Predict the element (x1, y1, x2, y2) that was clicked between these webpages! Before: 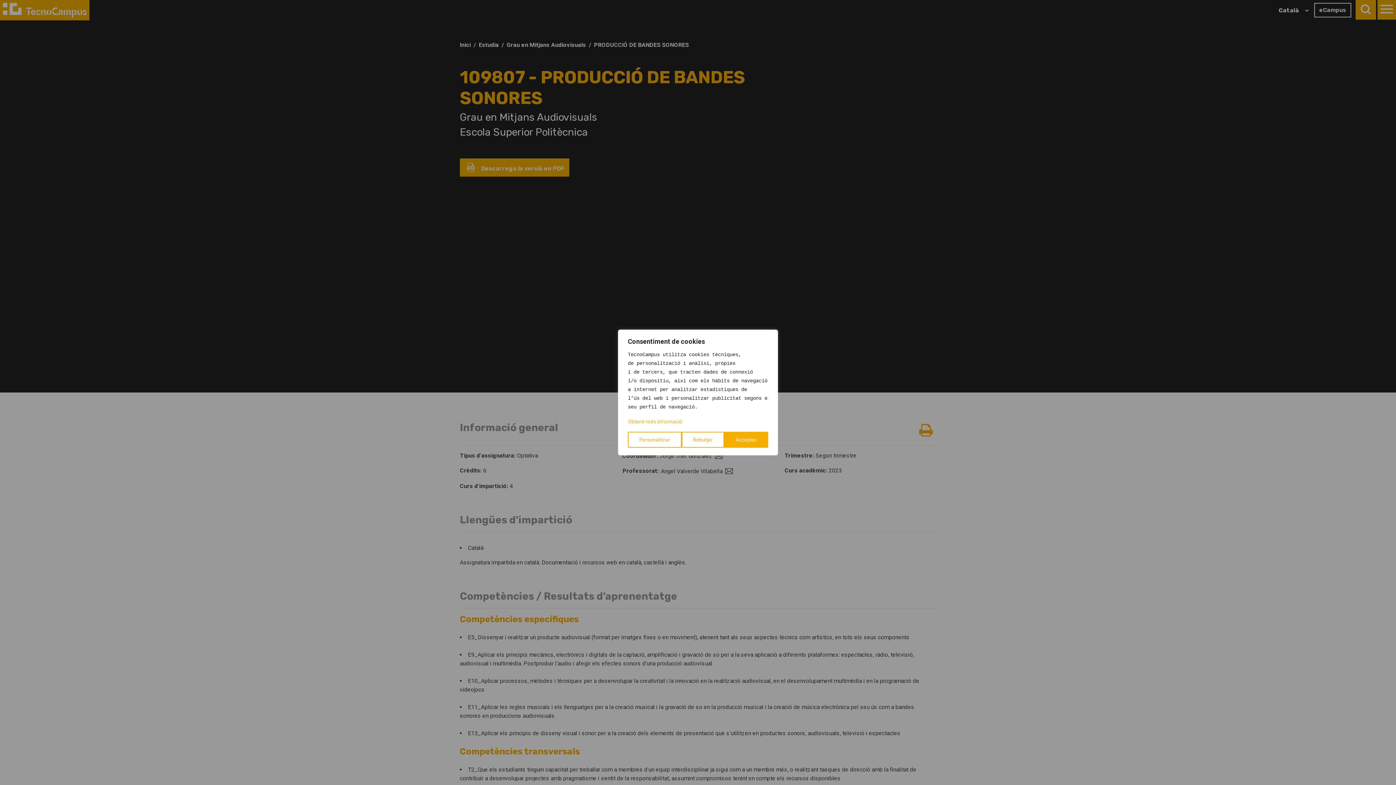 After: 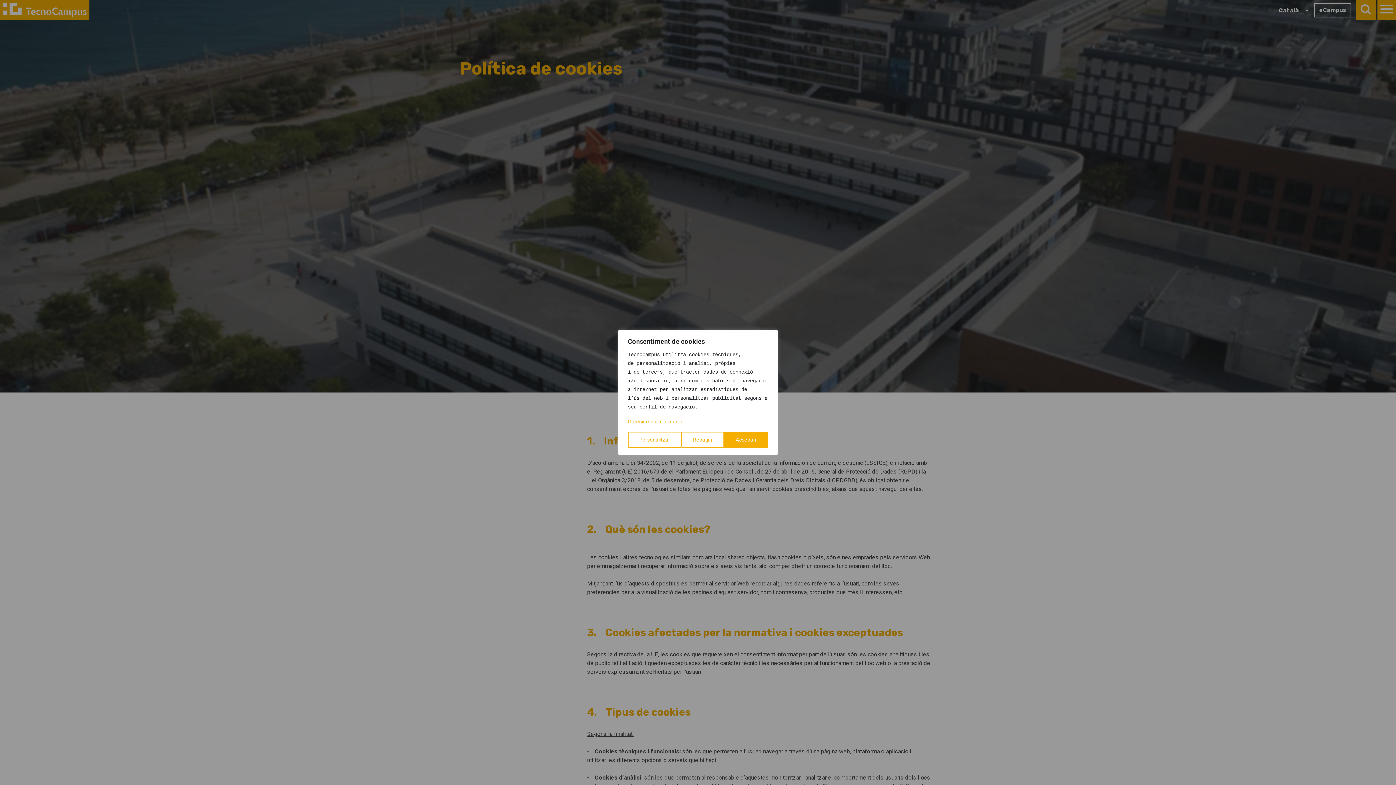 Action: label: Obtenir més informació bbox: (628, 418, 682, 424)